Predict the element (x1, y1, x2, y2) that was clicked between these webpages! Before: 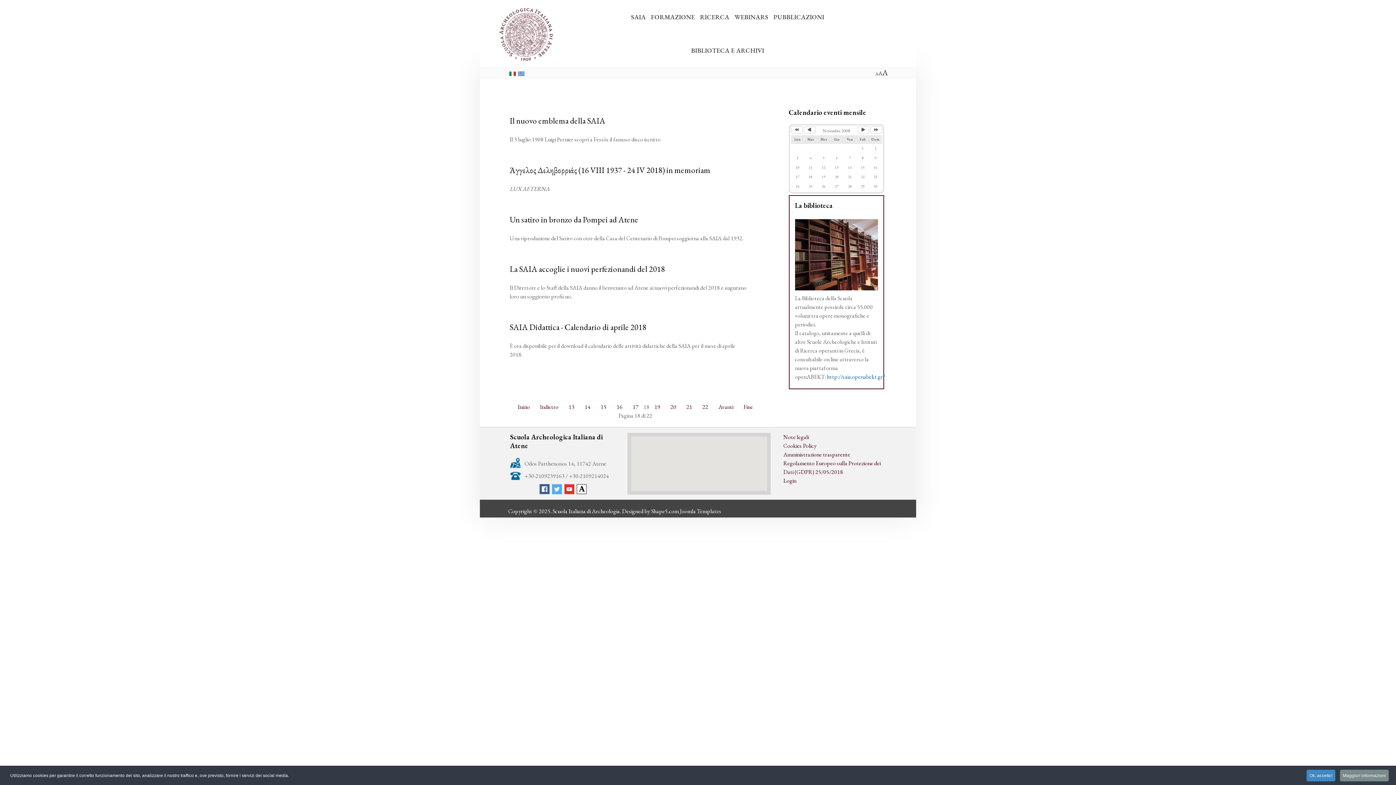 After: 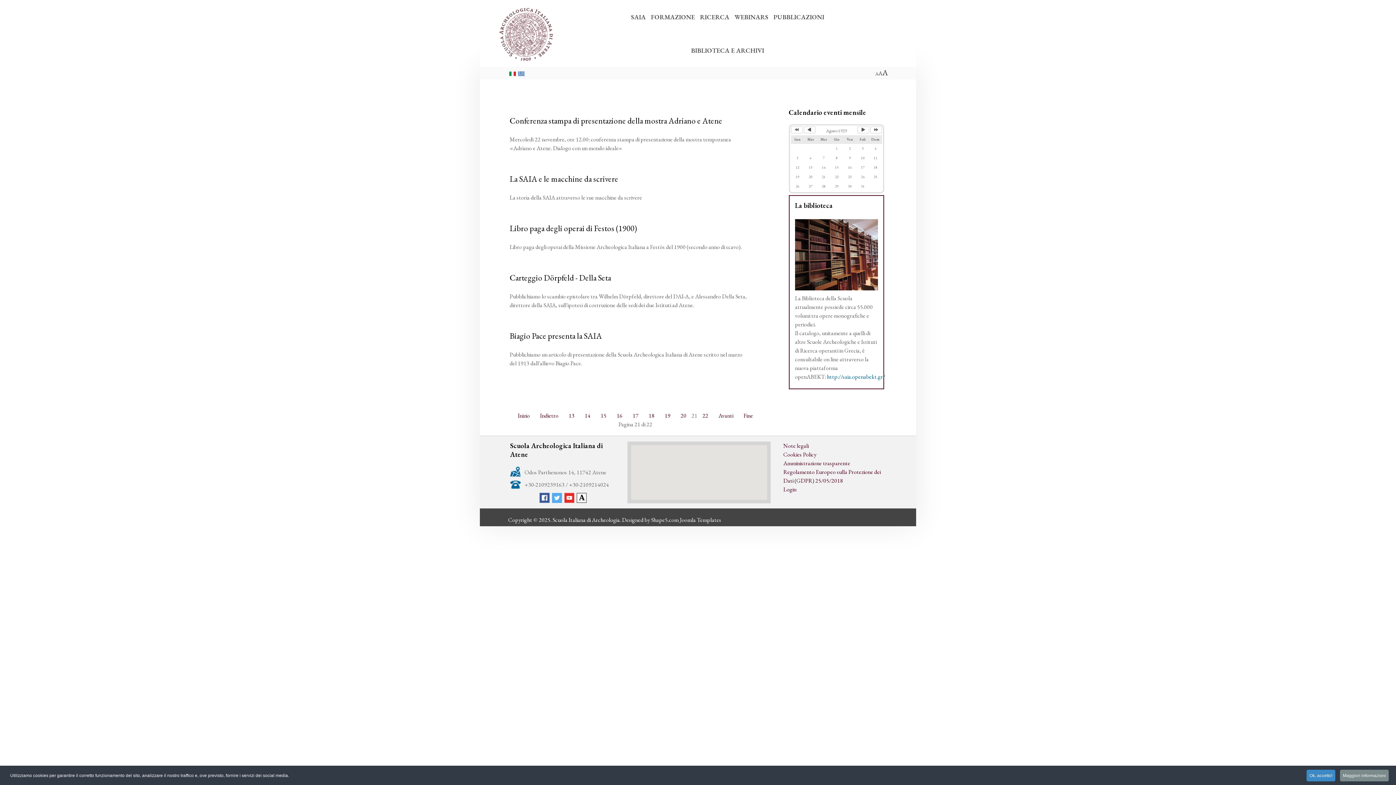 Action: bbox: (681, 403, 697, 410) label: 21